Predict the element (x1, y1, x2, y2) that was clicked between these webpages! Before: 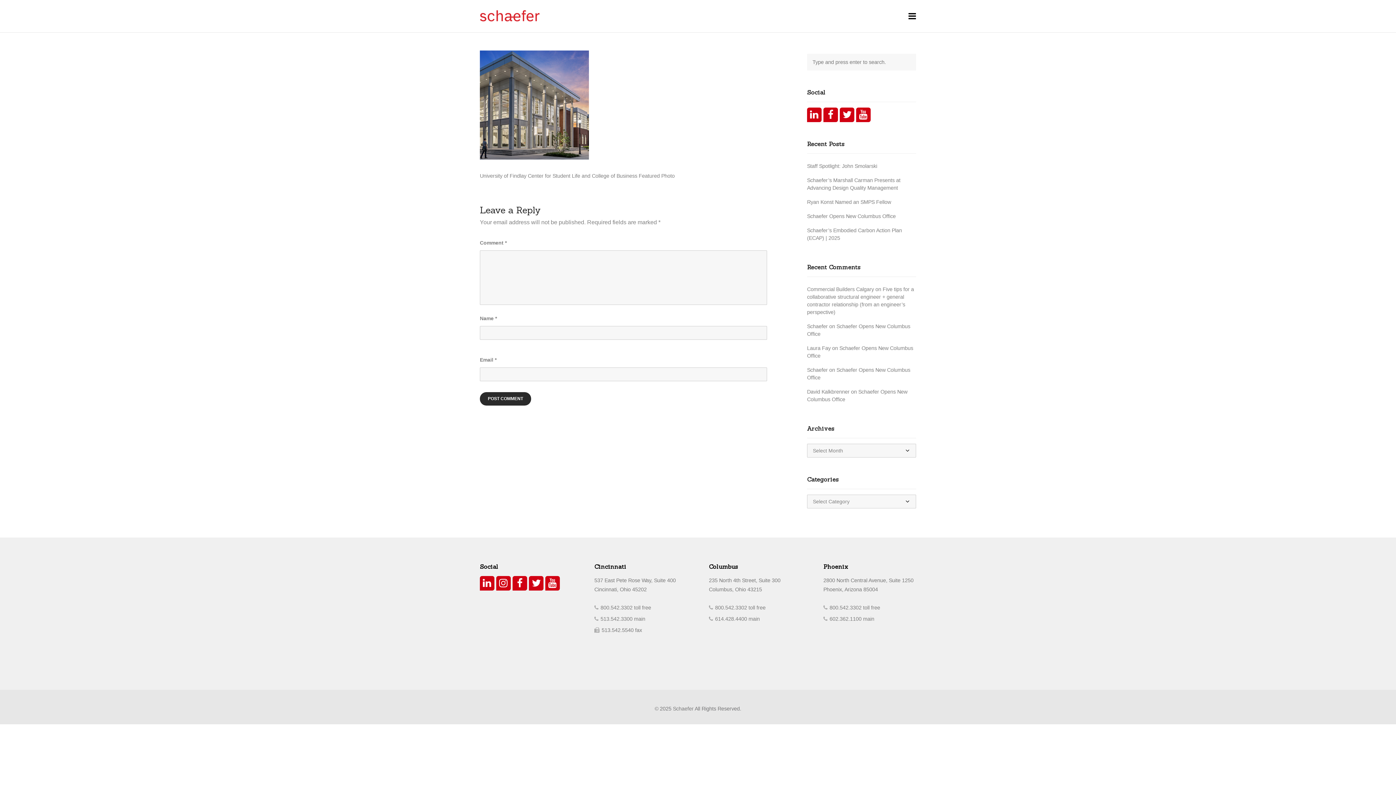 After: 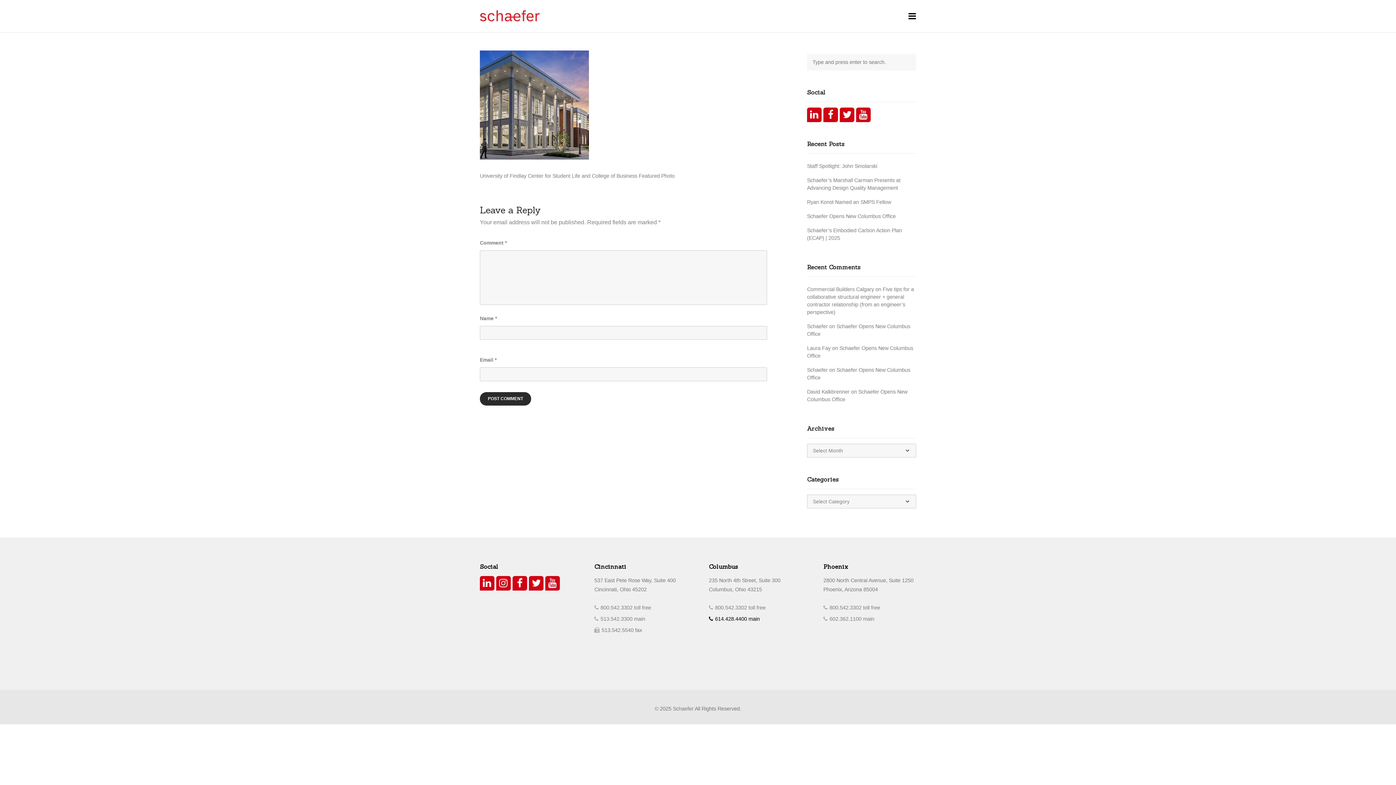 Action: label:  614.428.4400 main bbox: (709, 616, 760, 622)